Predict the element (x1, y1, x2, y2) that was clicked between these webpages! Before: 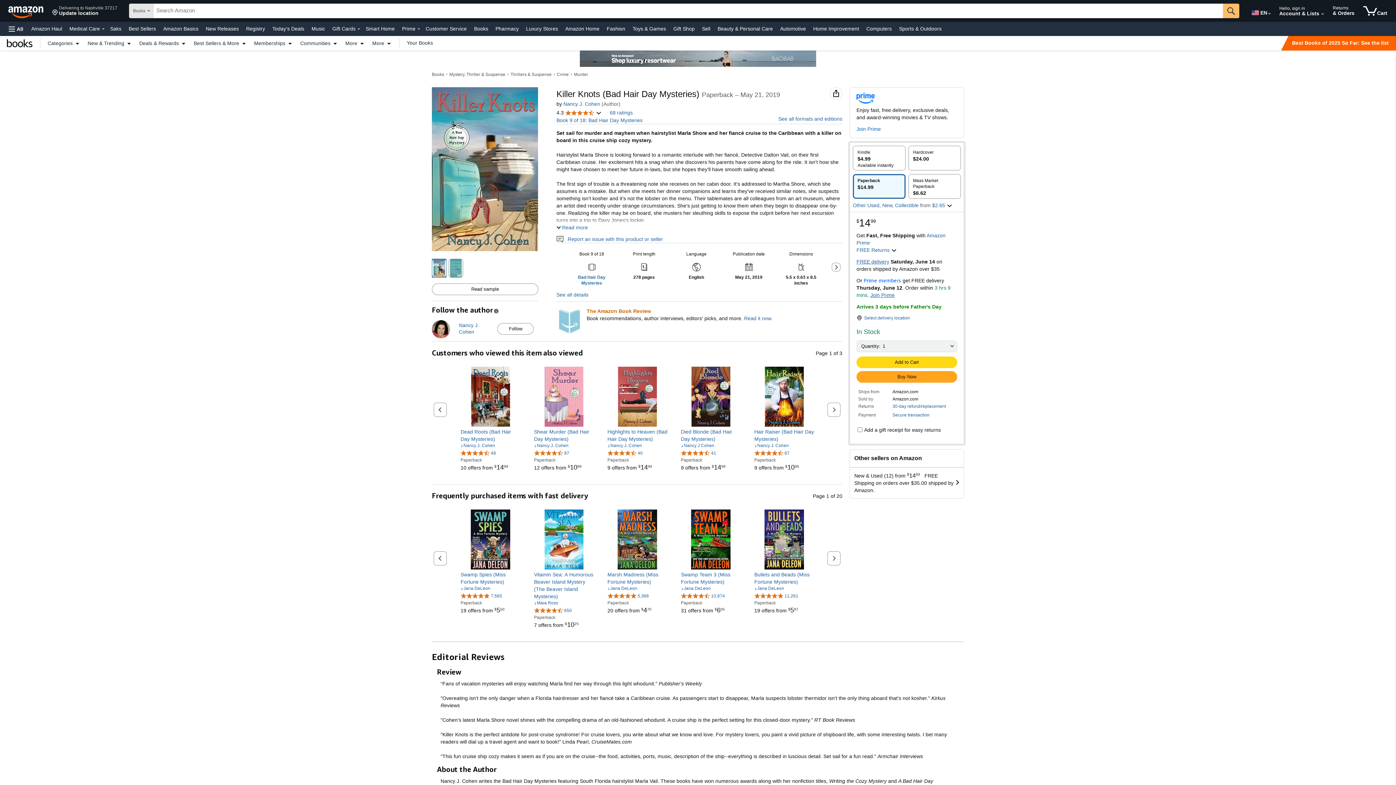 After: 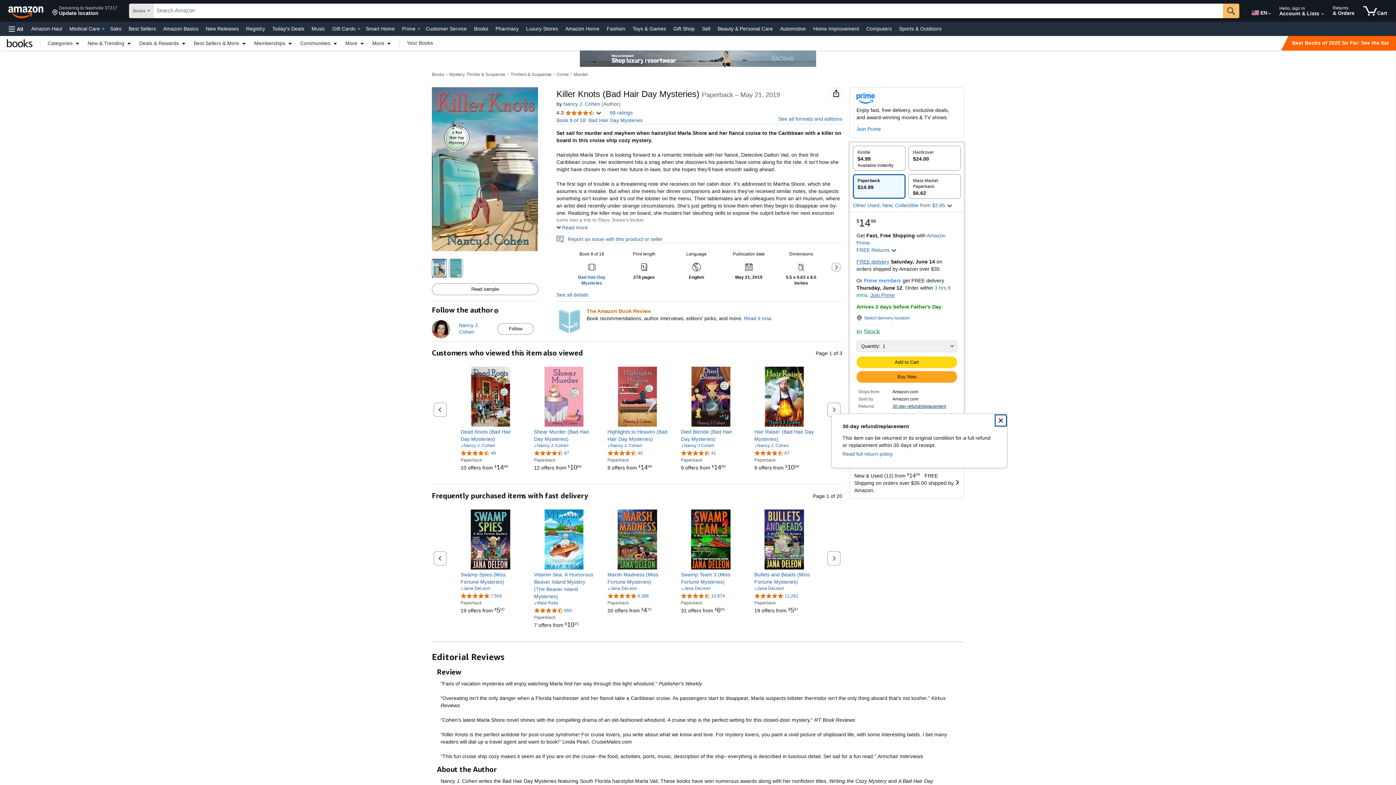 Action: label: 30-day refund/replacement bbox: (892, 403, 946, 409)